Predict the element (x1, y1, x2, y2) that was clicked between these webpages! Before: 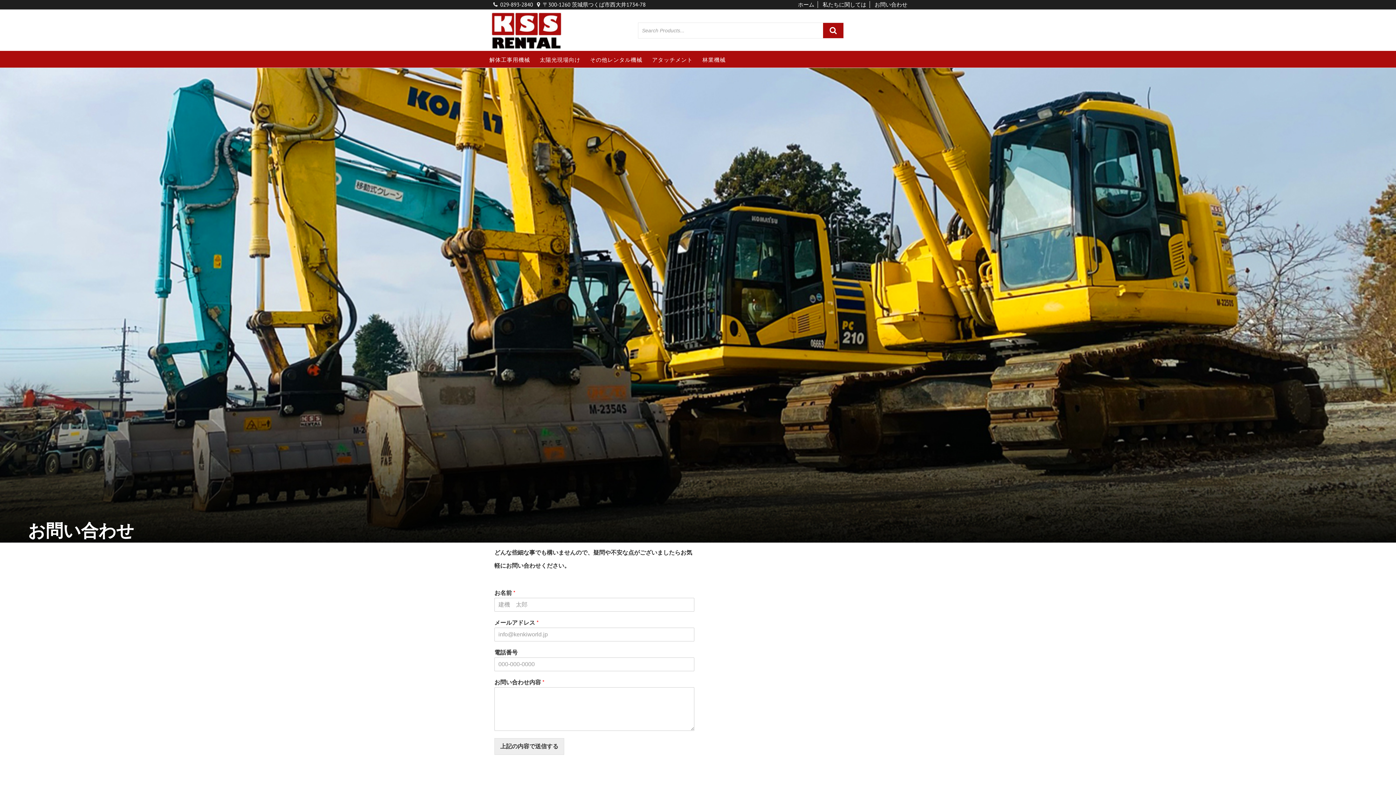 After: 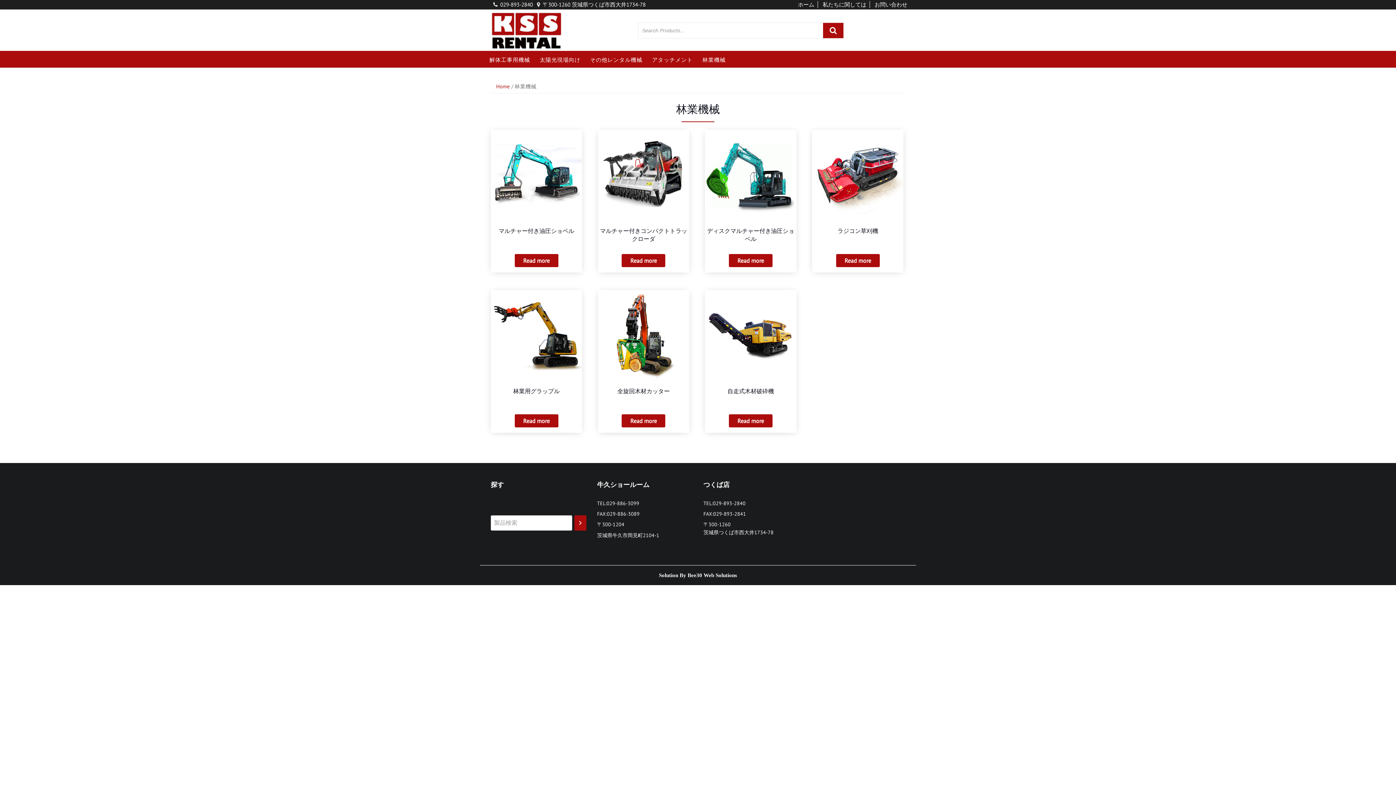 Action: bbox: (698, 50, 730, 67) label: 林業機械